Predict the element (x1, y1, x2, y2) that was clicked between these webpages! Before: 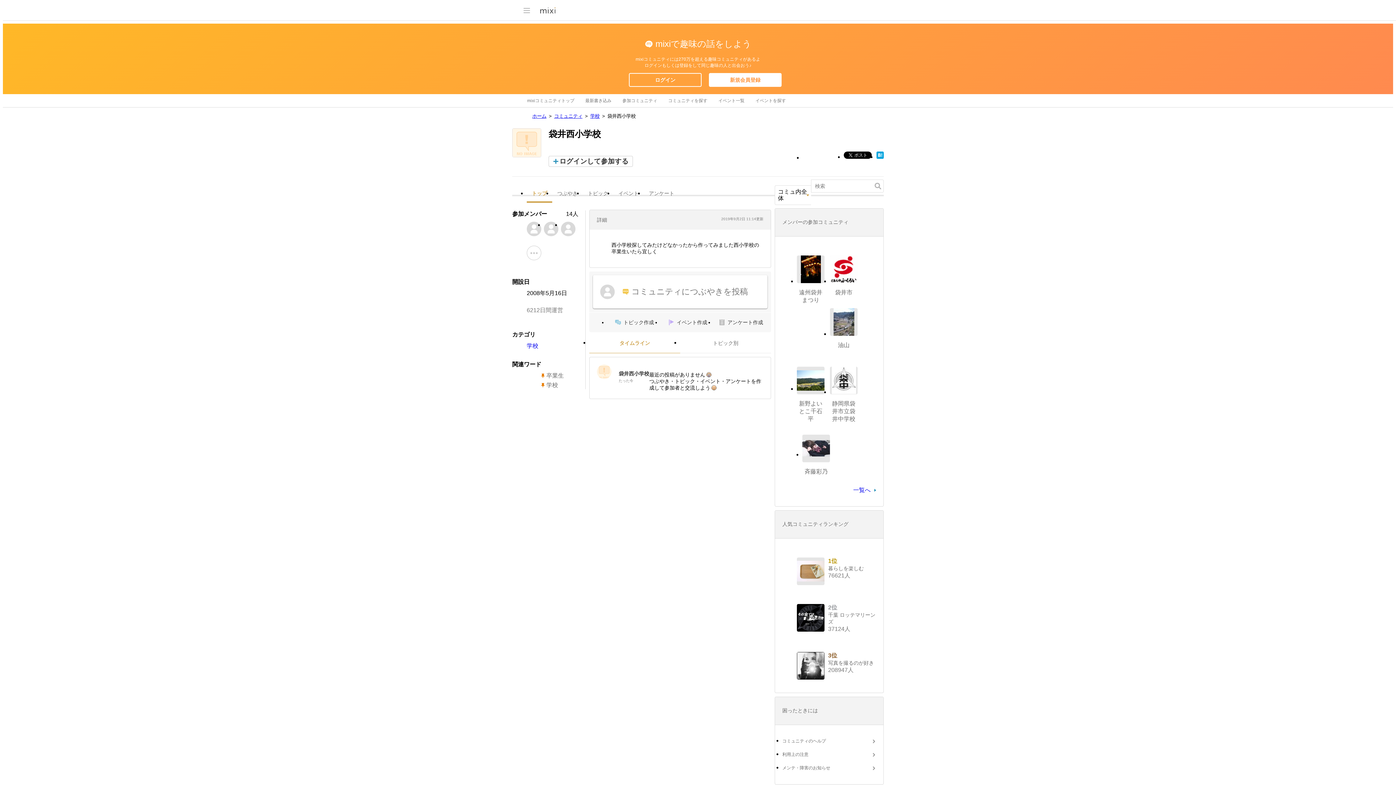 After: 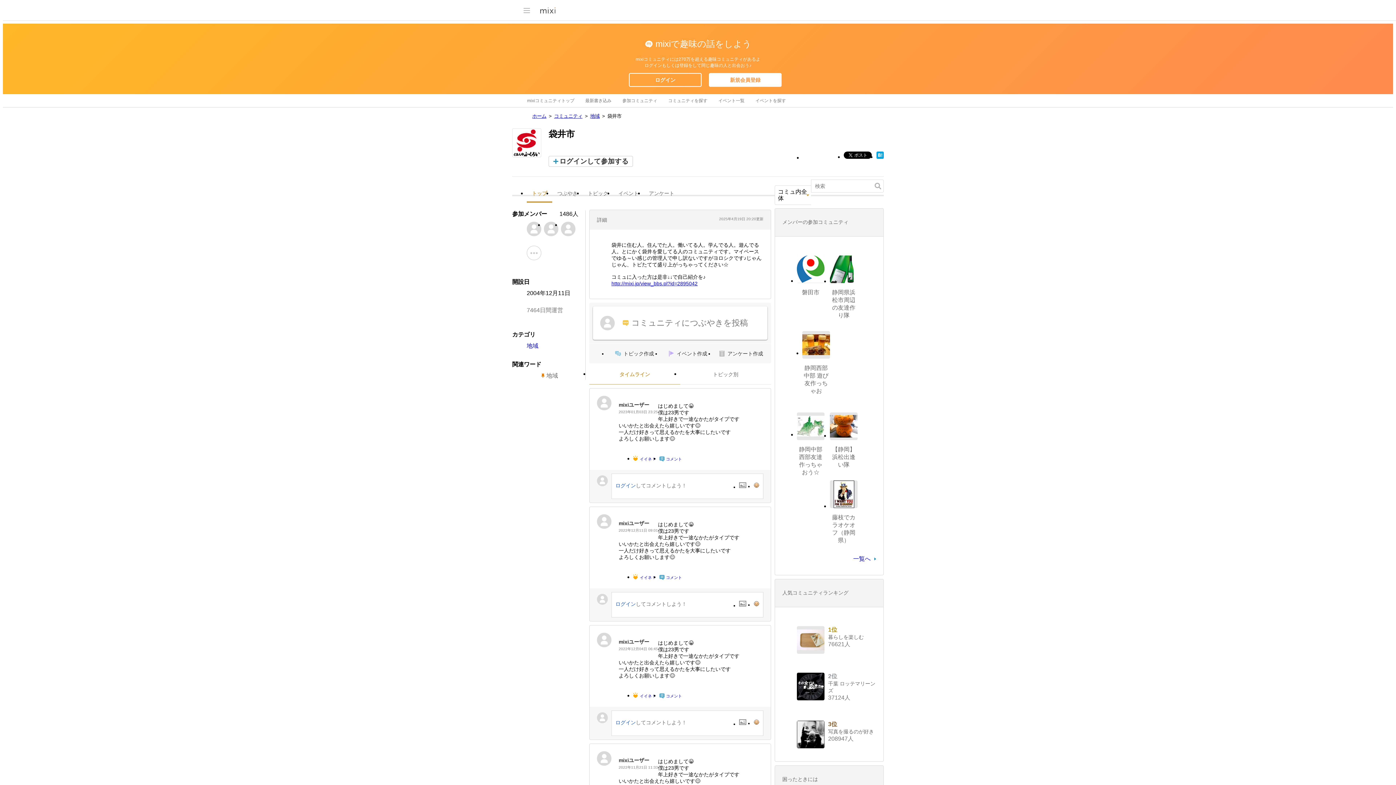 Action: bbox: (835, 289, 852, 295) label: 袋井市